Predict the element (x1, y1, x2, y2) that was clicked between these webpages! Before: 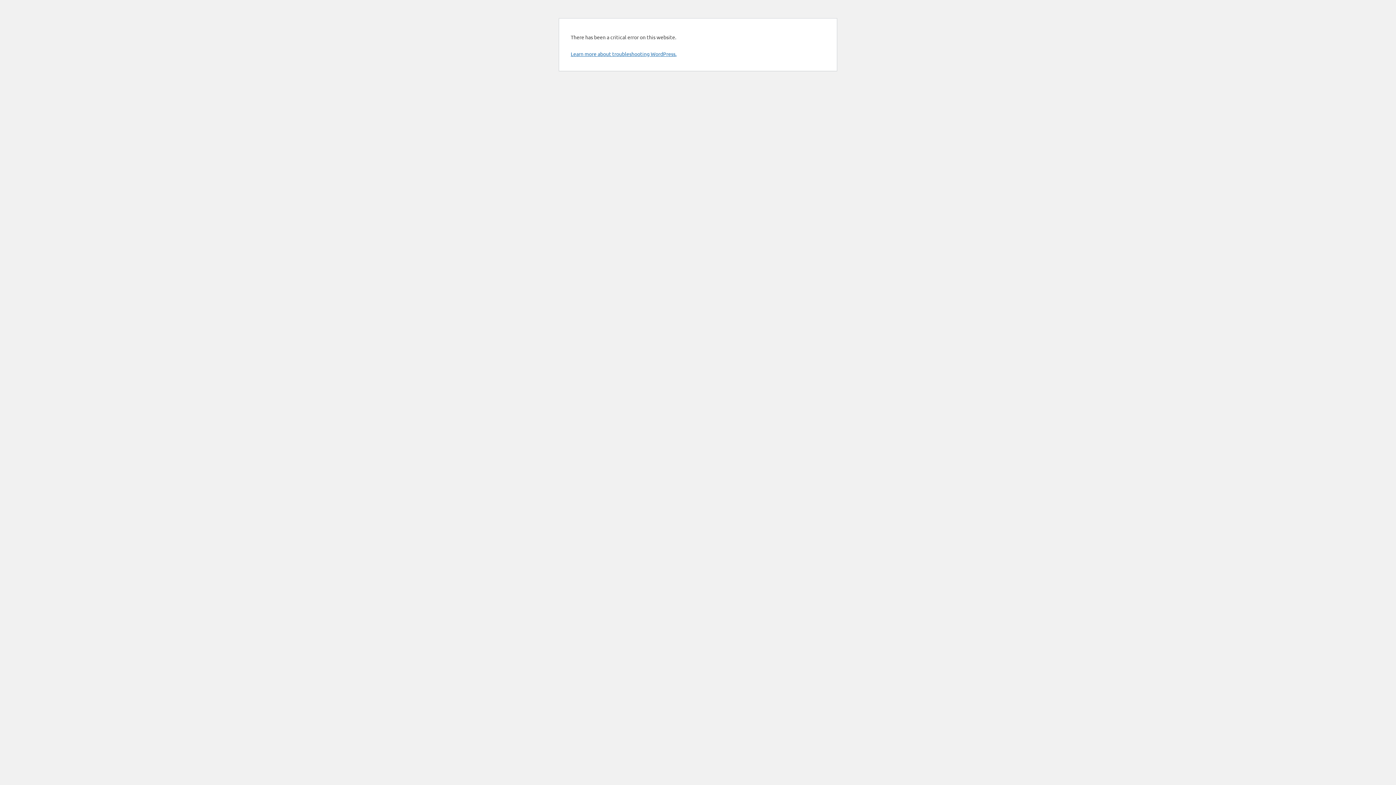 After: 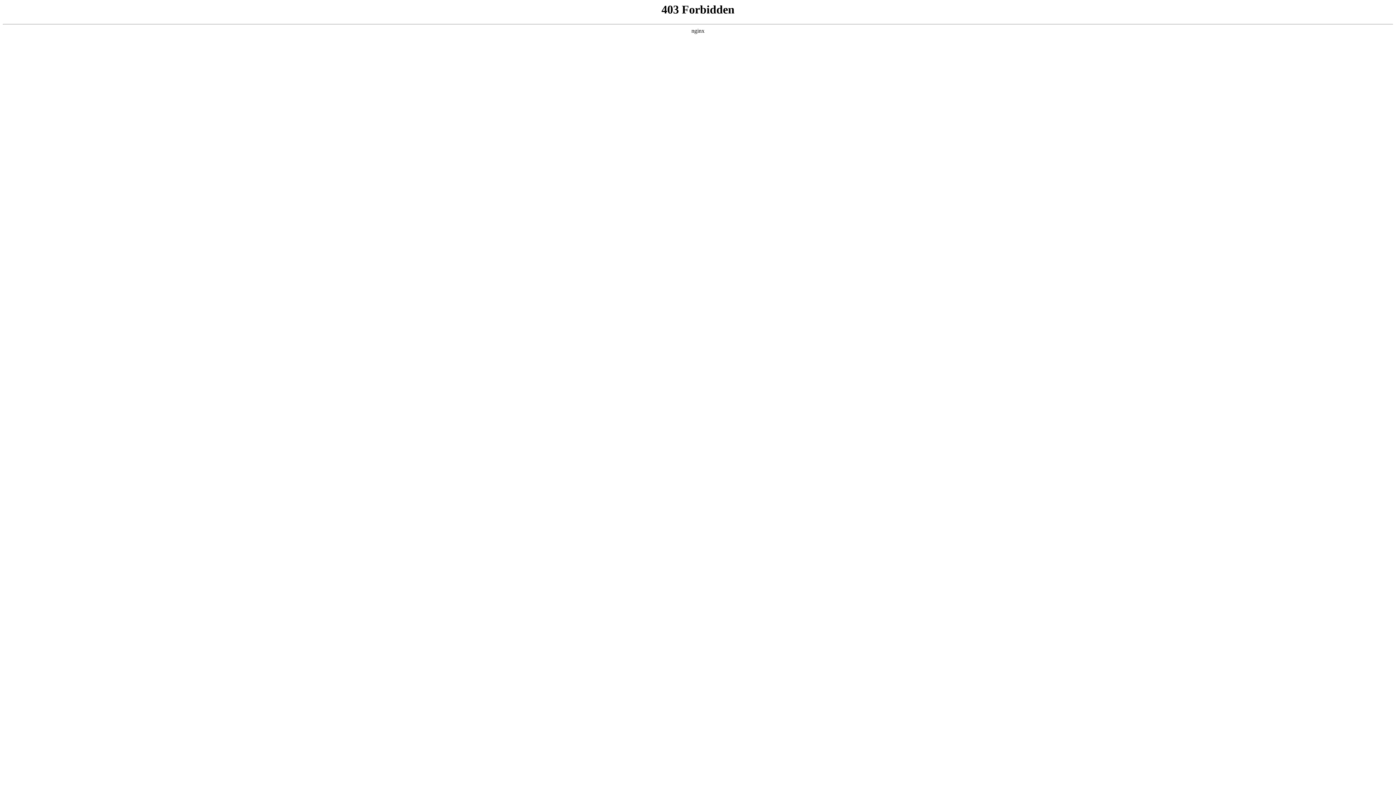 Action: bbox: (570, 50, 676, 57) label: Learn more about troubleshooting WordPress.